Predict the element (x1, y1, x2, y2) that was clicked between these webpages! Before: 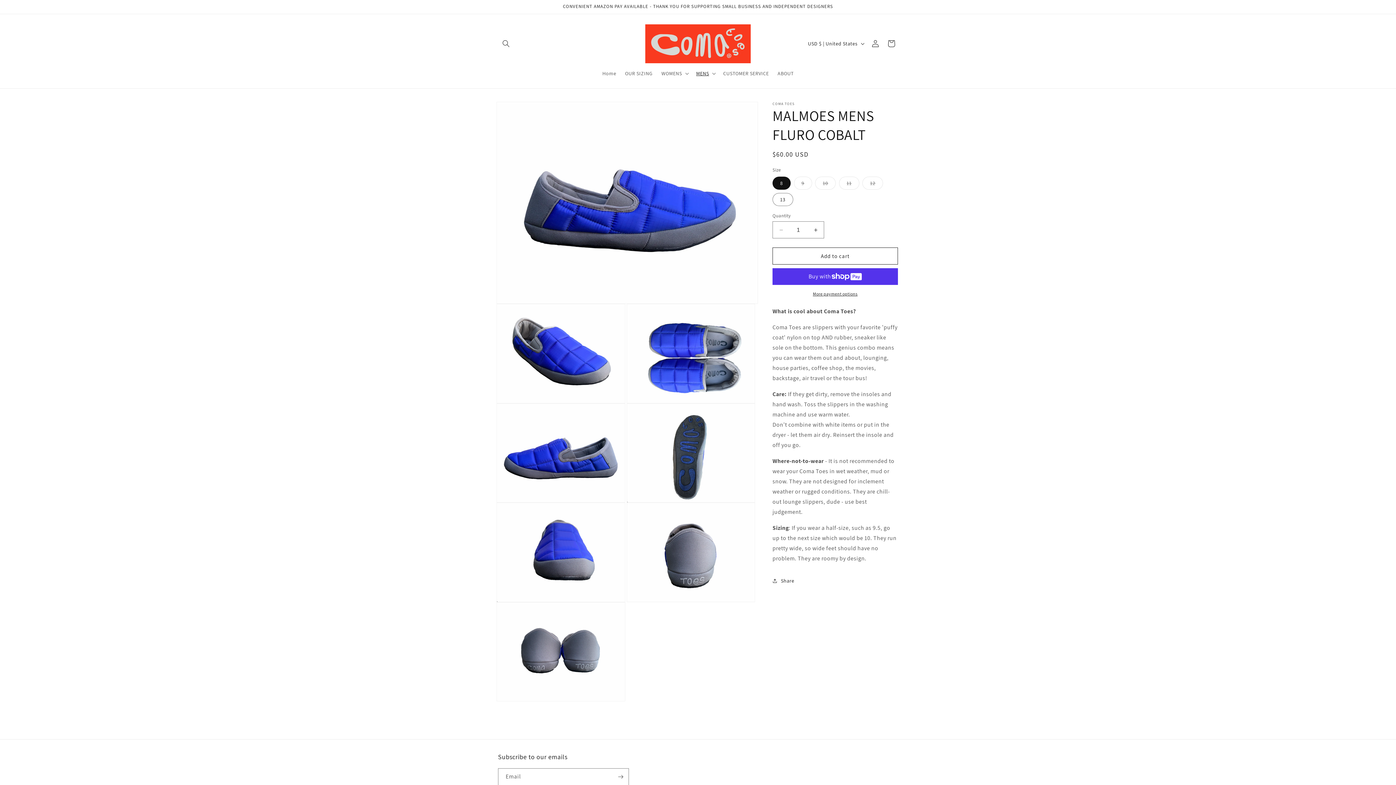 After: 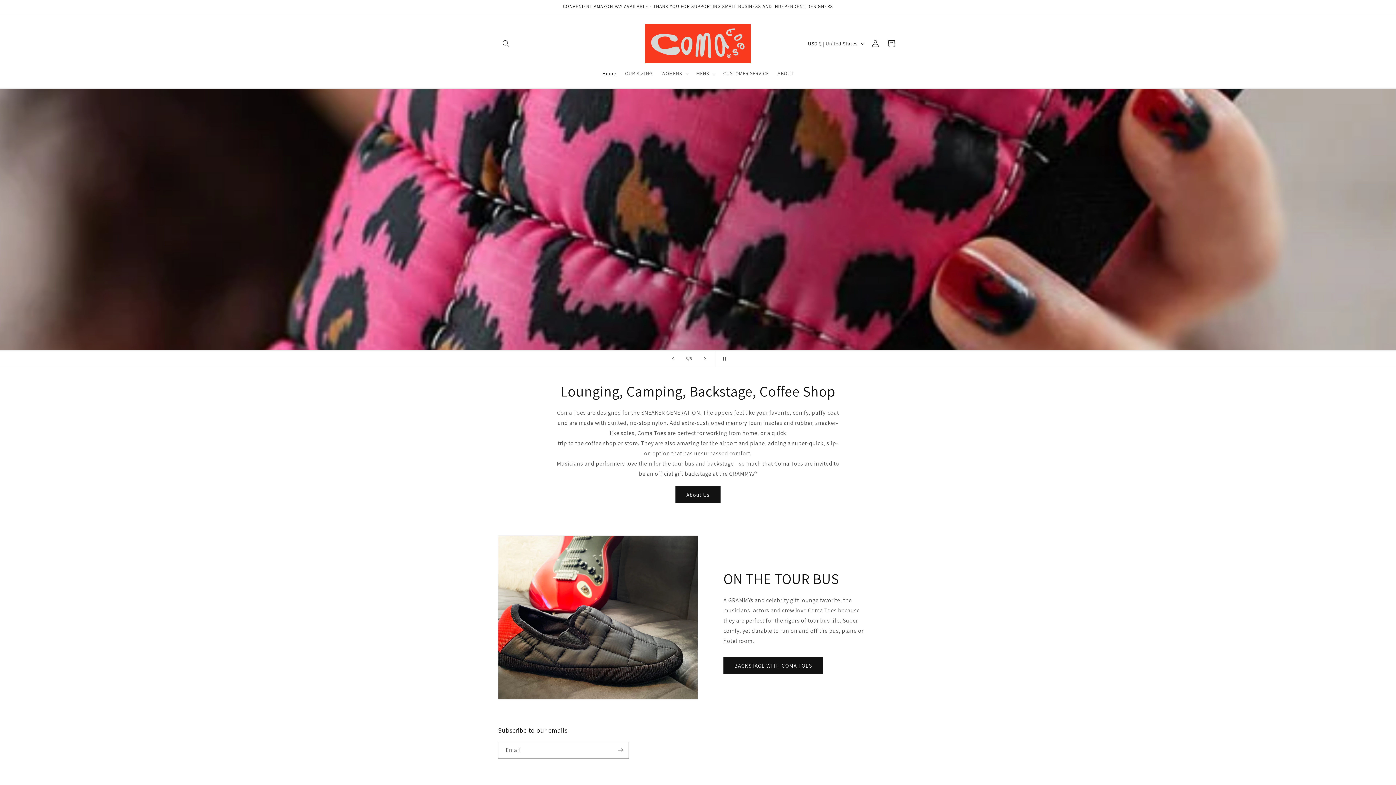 Action: bbox: (642, 21, 753, 65)